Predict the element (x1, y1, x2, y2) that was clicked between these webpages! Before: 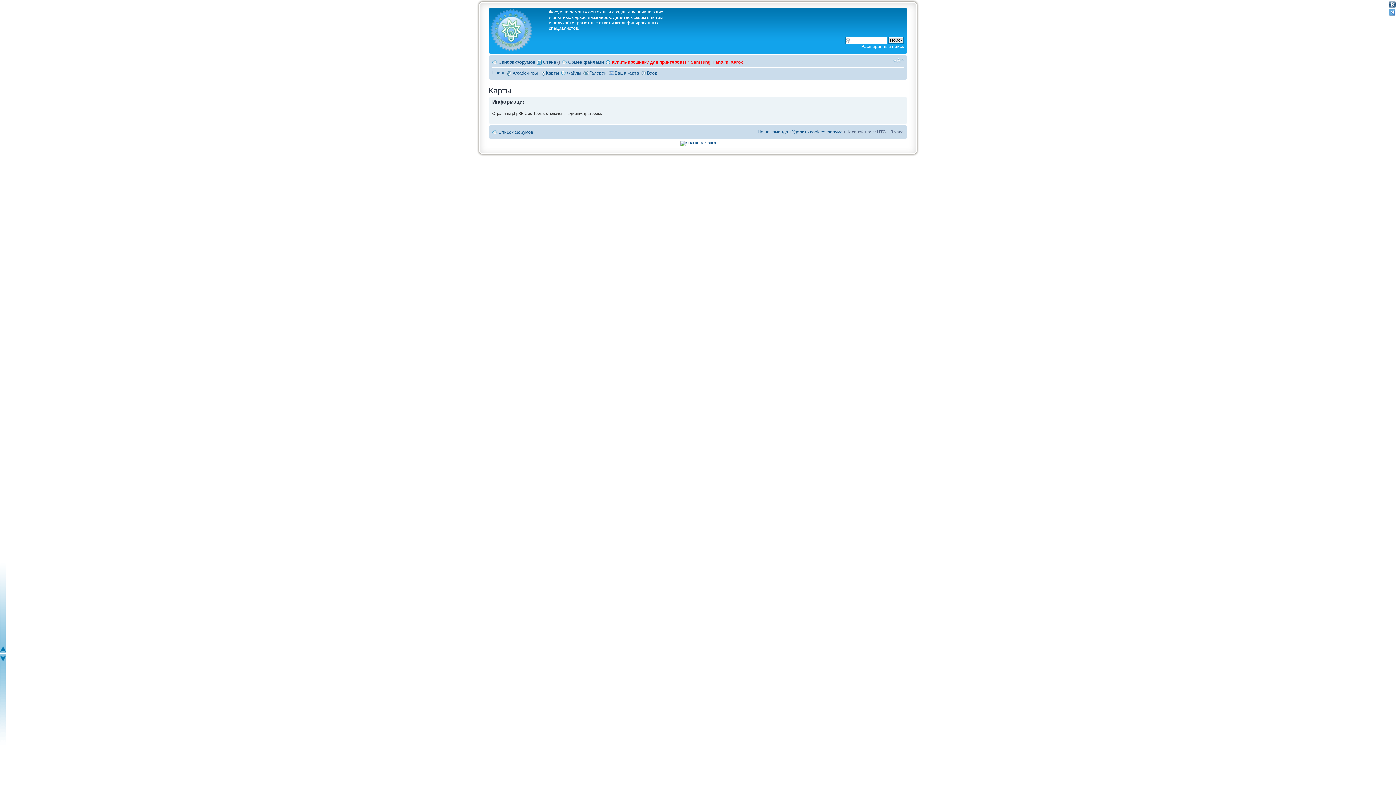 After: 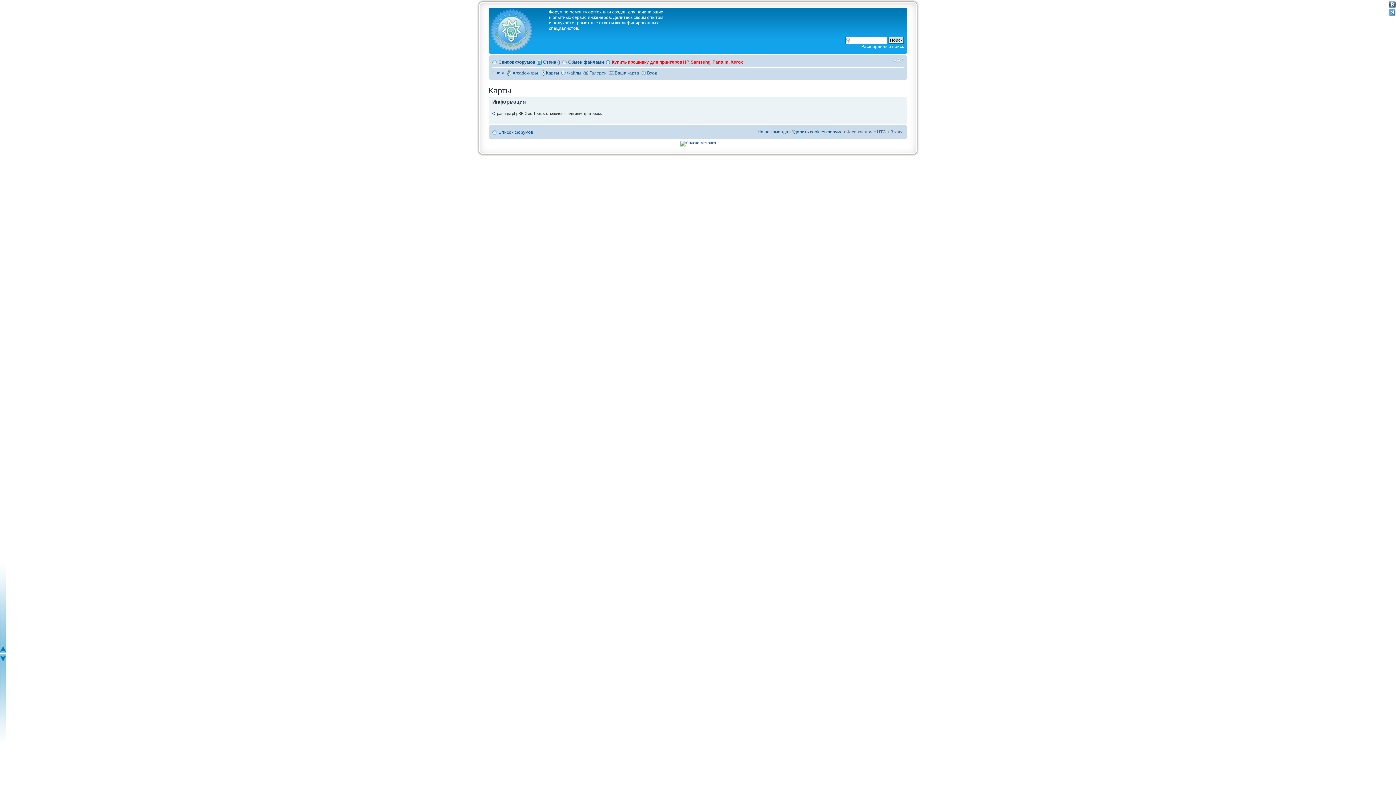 Action: bbox: (1389, 4, 1396, 8)